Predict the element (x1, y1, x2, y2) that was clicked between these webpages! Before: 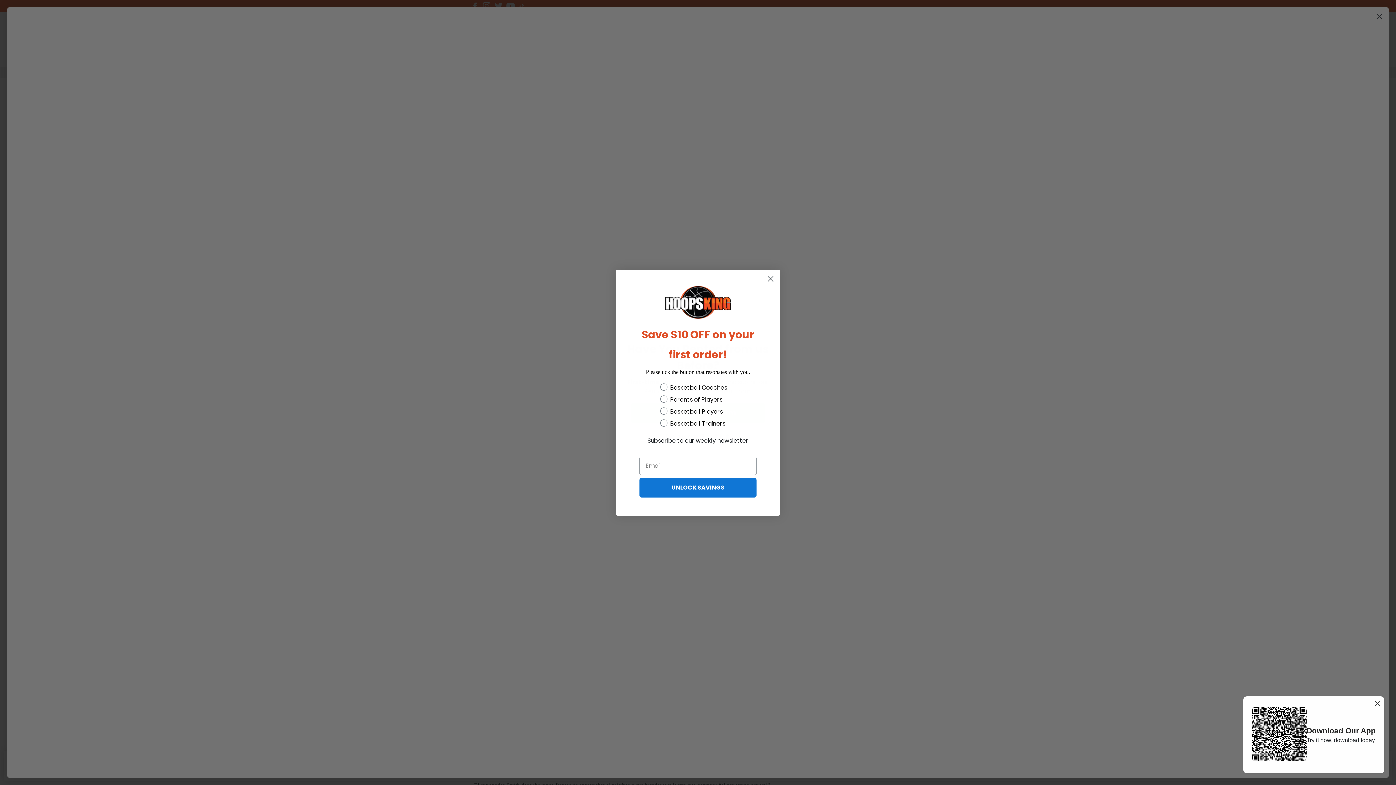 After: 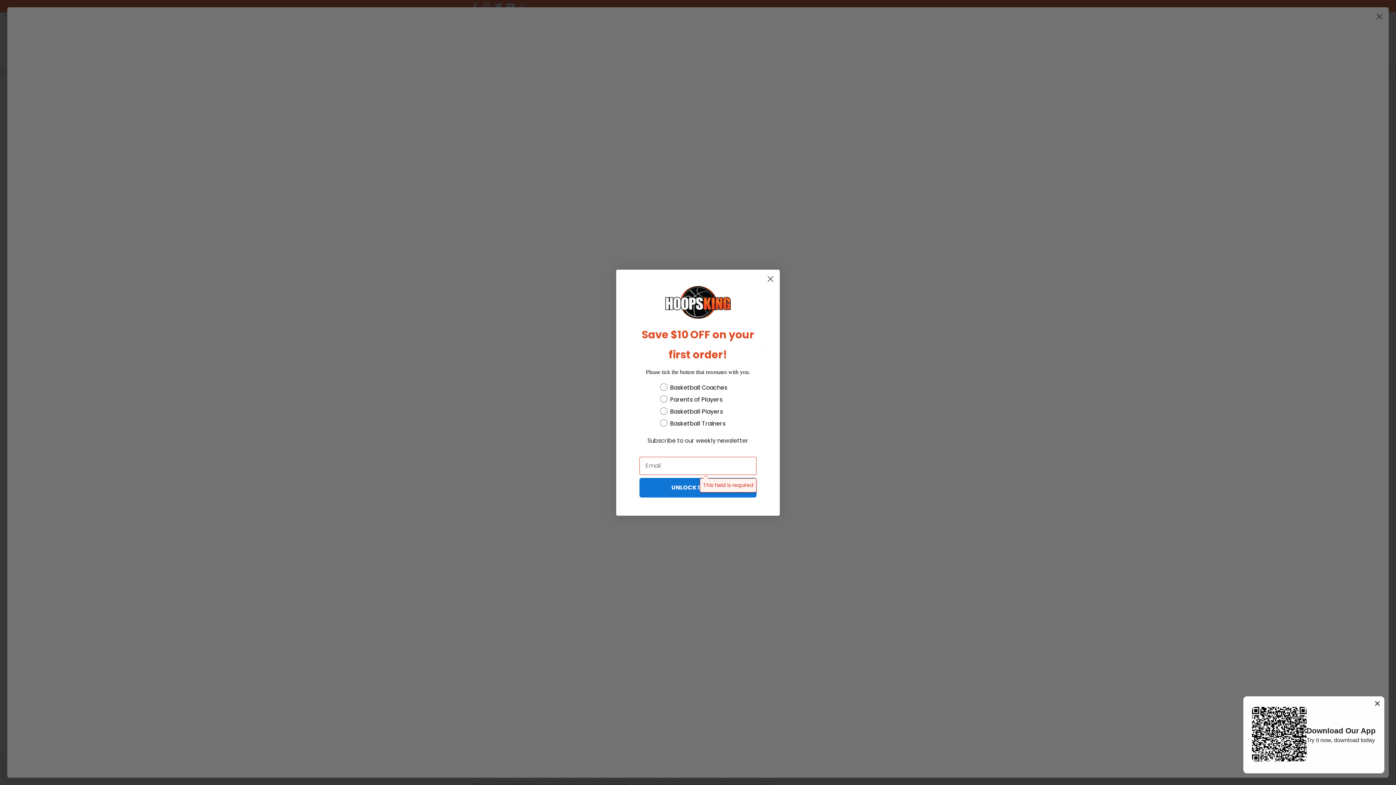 Action: label: UNLOCK SAVINGS bbox: (639, 456, 756, 476)